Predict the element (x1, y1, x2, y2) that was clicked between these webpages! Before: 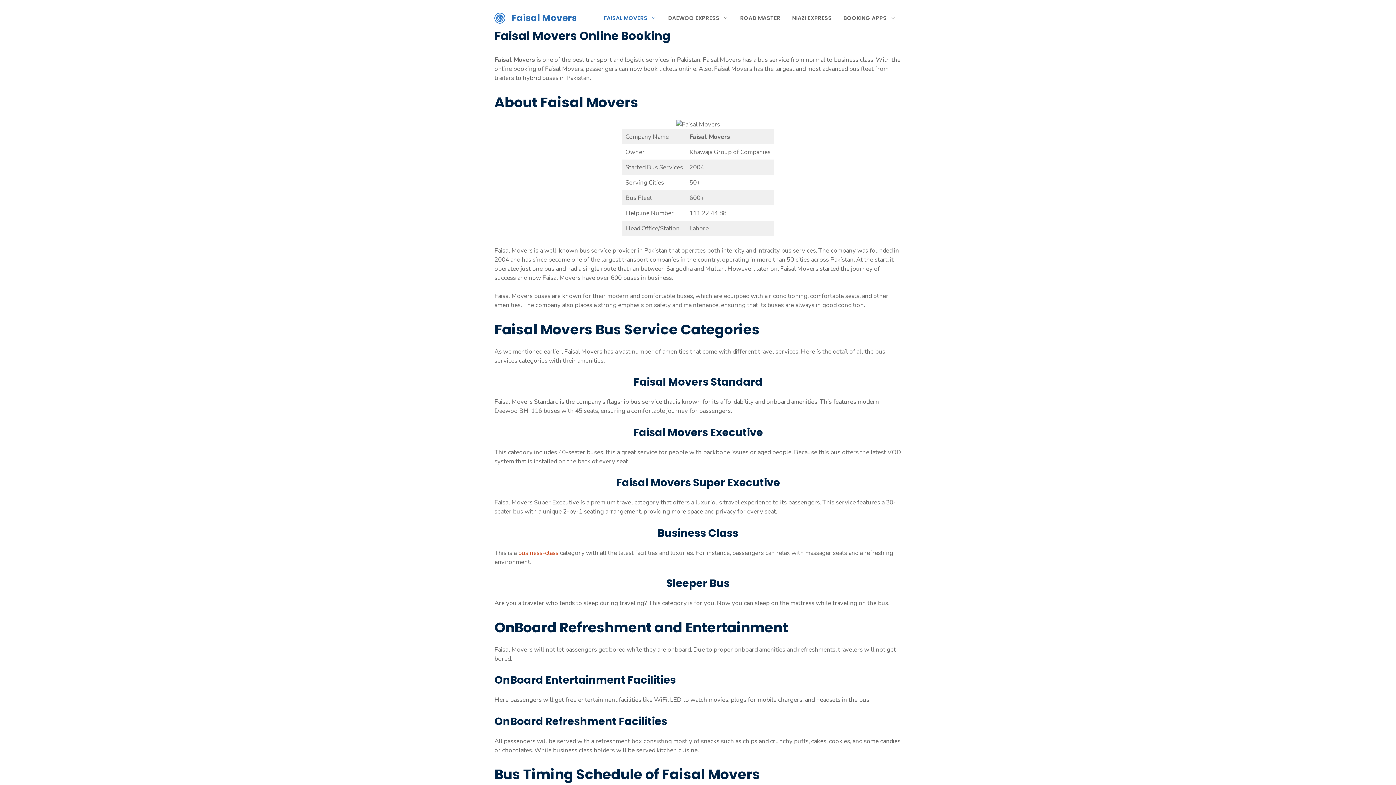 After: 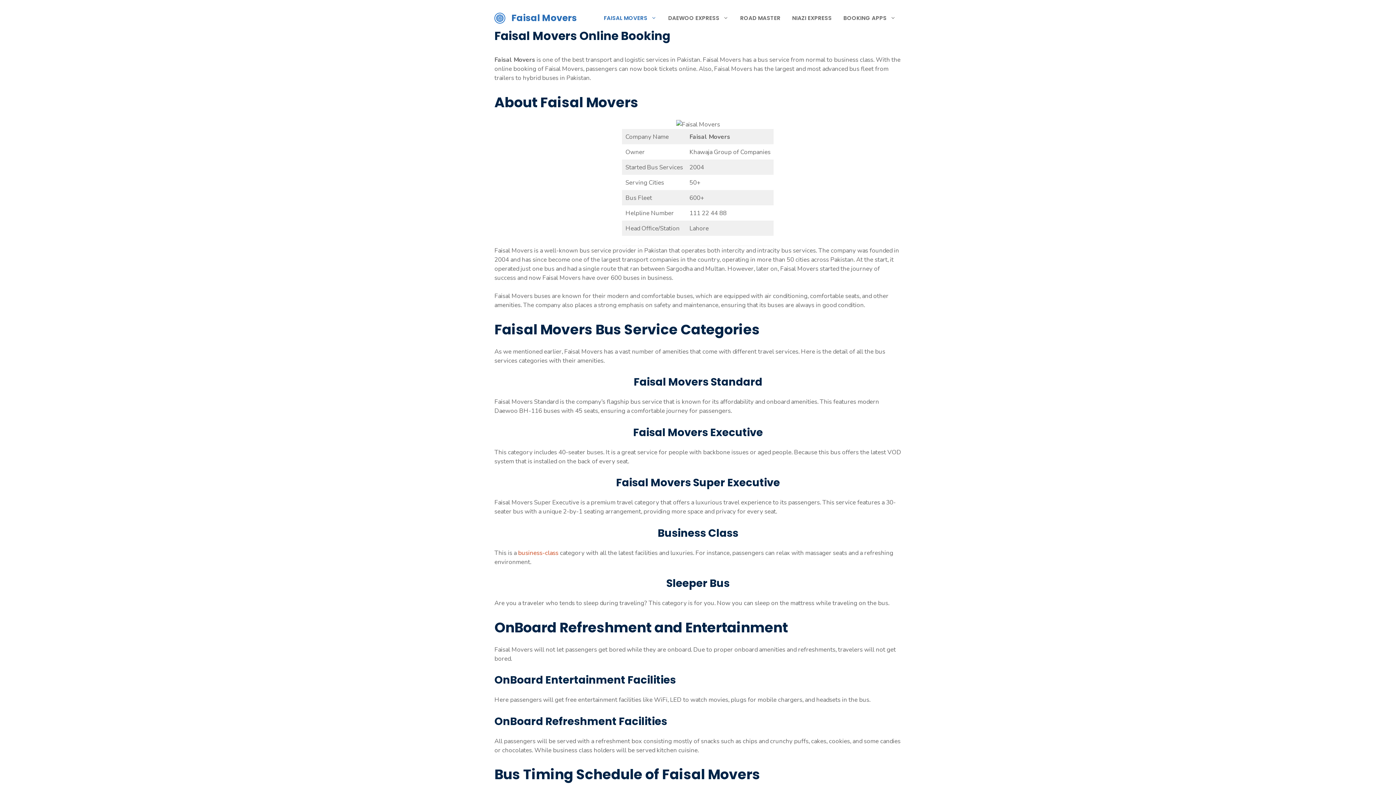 Action: bbox: (598, 7, 662, 29) label: FAISAL MOVERS